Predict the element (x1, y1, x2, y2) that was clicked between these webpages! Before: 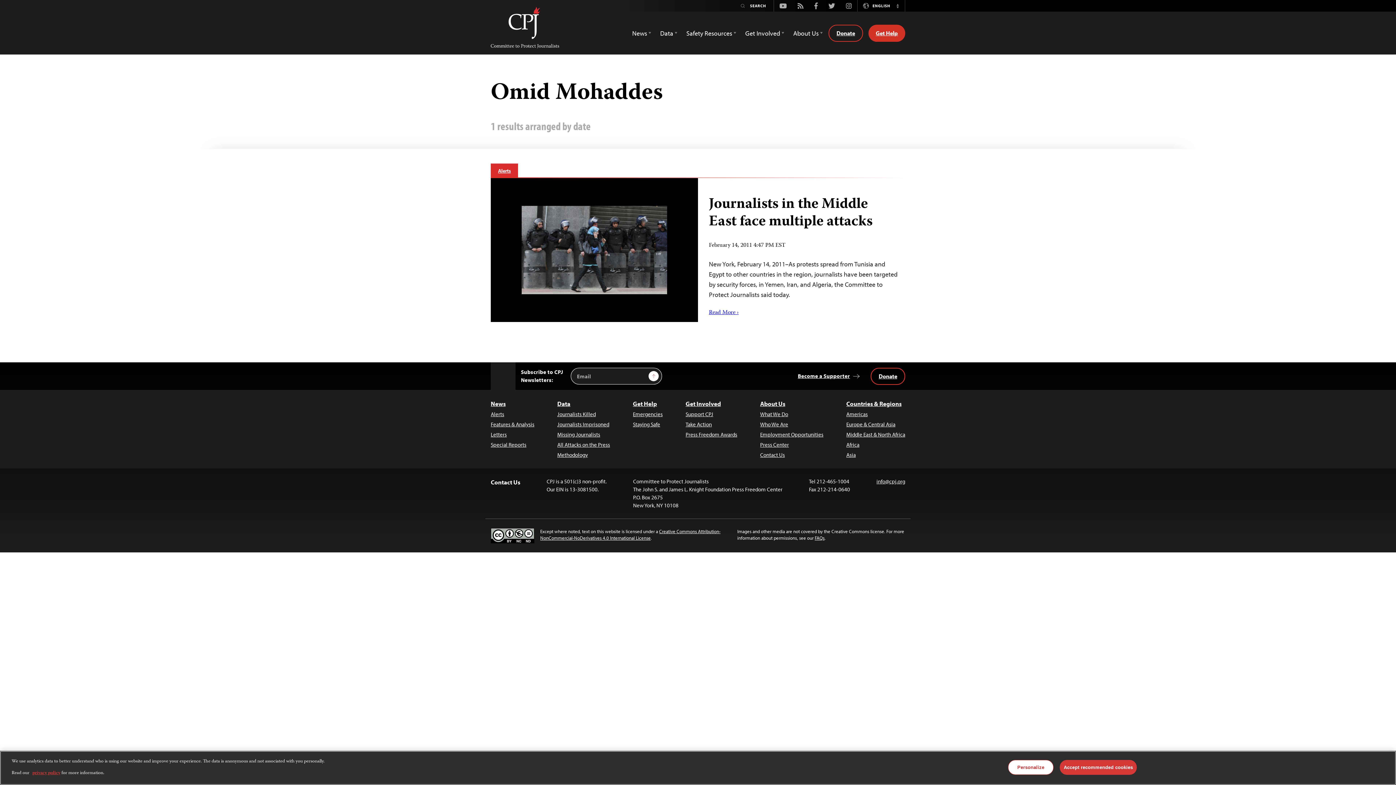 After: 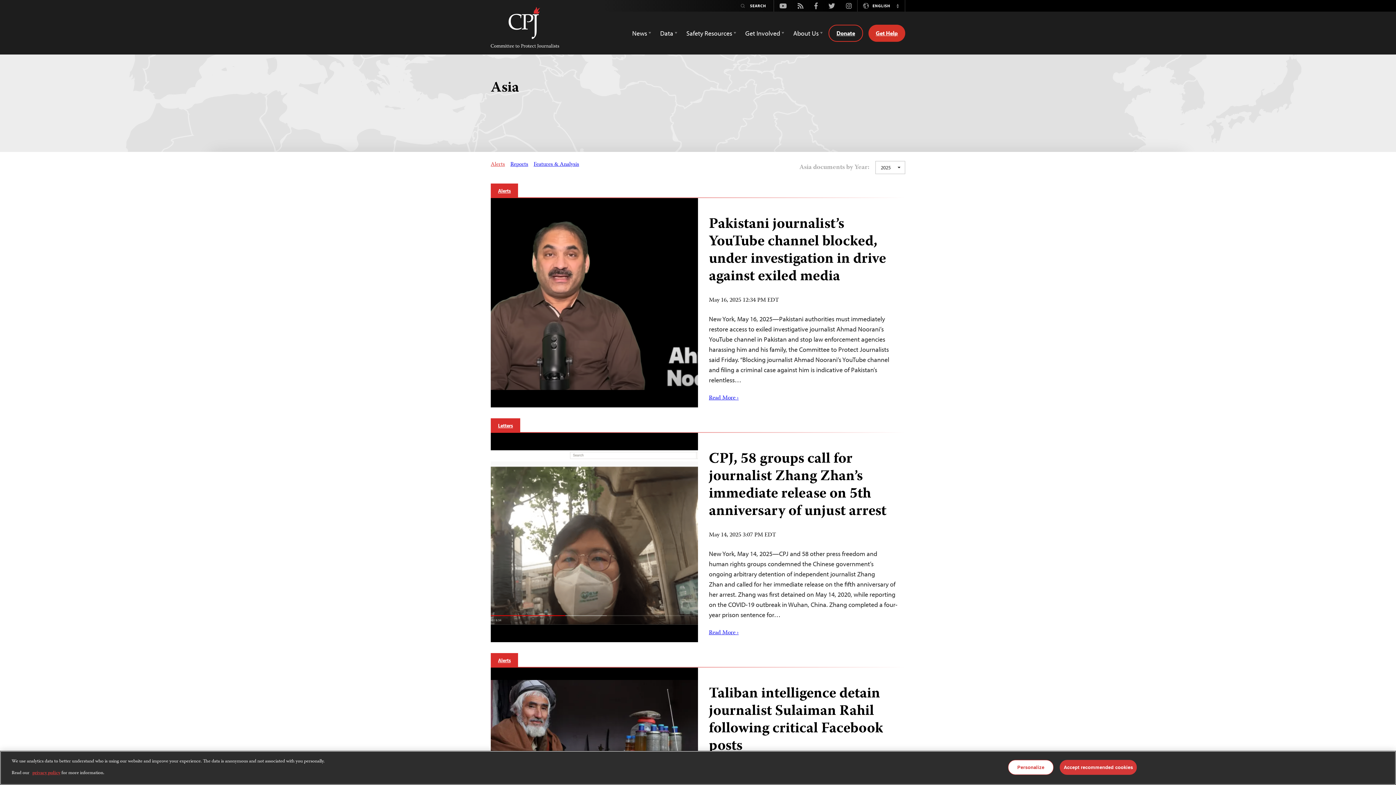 Action: label: Asia bbox: (846, 451, 905, 459)